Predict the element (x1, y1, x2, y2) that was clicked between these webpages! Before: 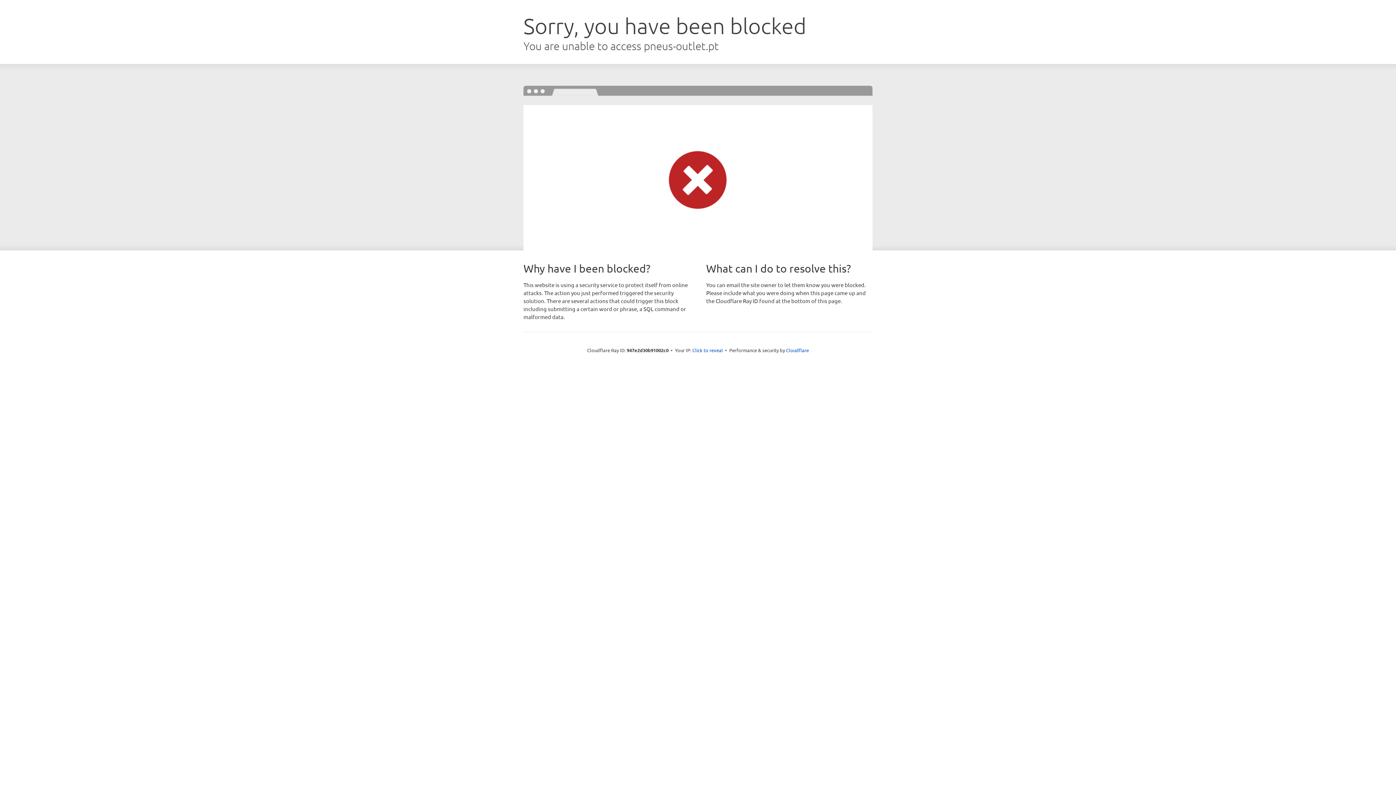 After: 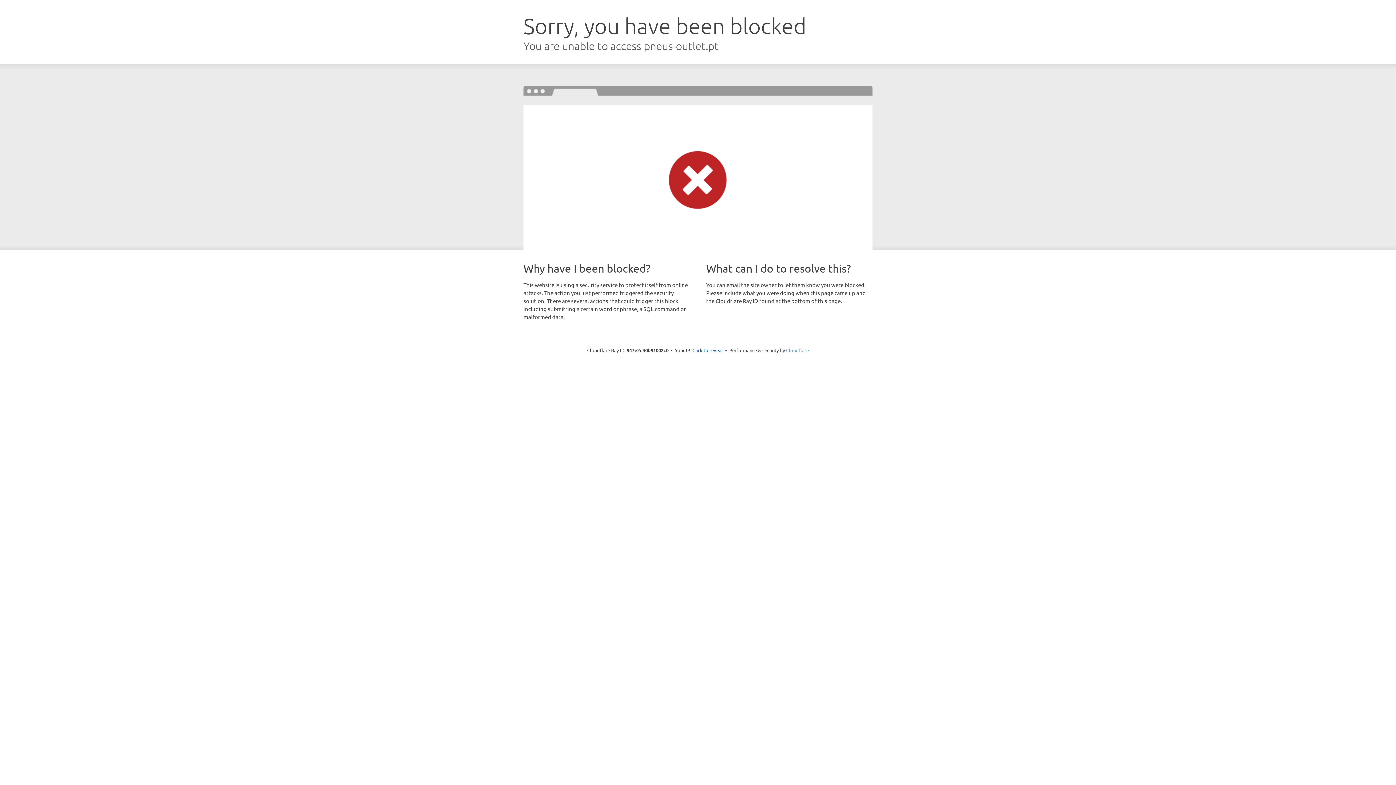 Action: label: Cloudflare bbox: (786, 347, 809, 353)